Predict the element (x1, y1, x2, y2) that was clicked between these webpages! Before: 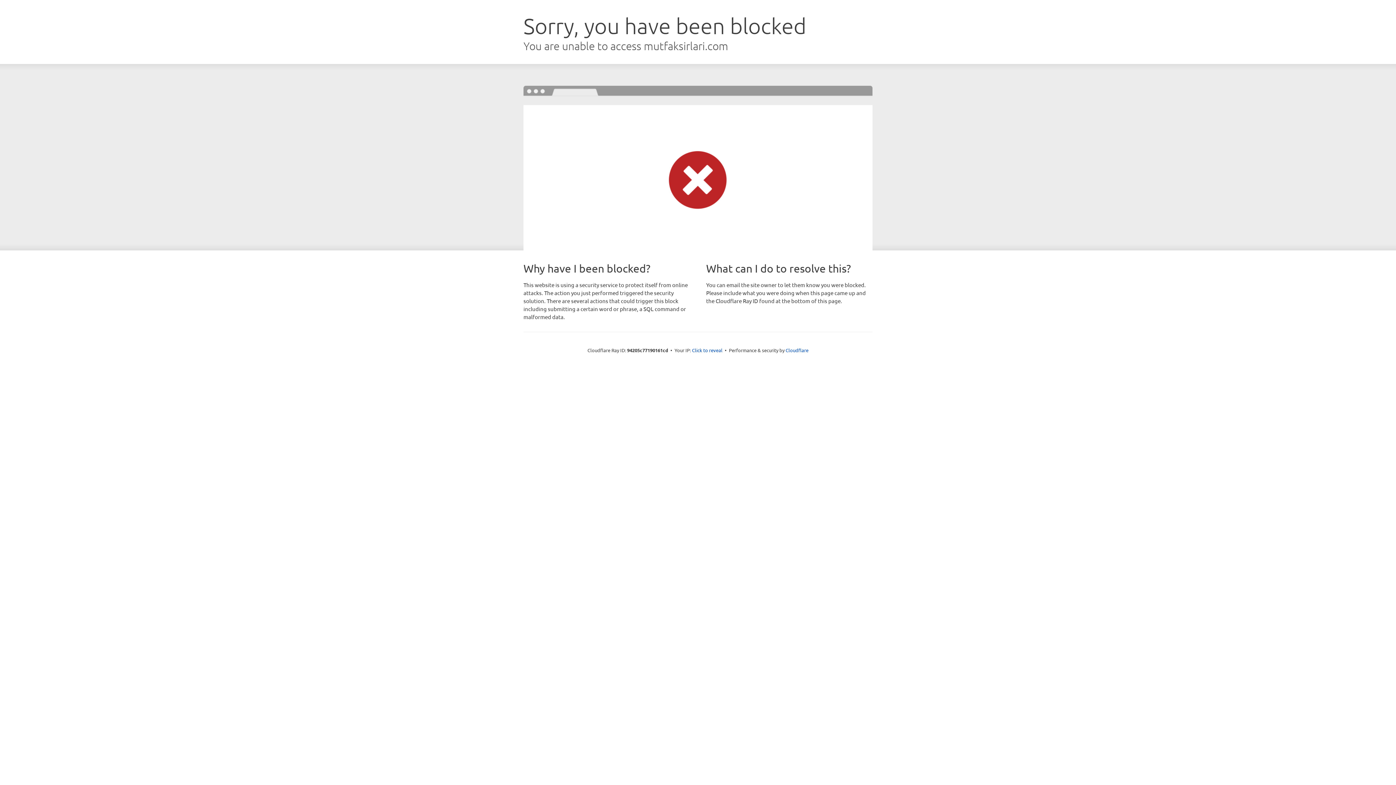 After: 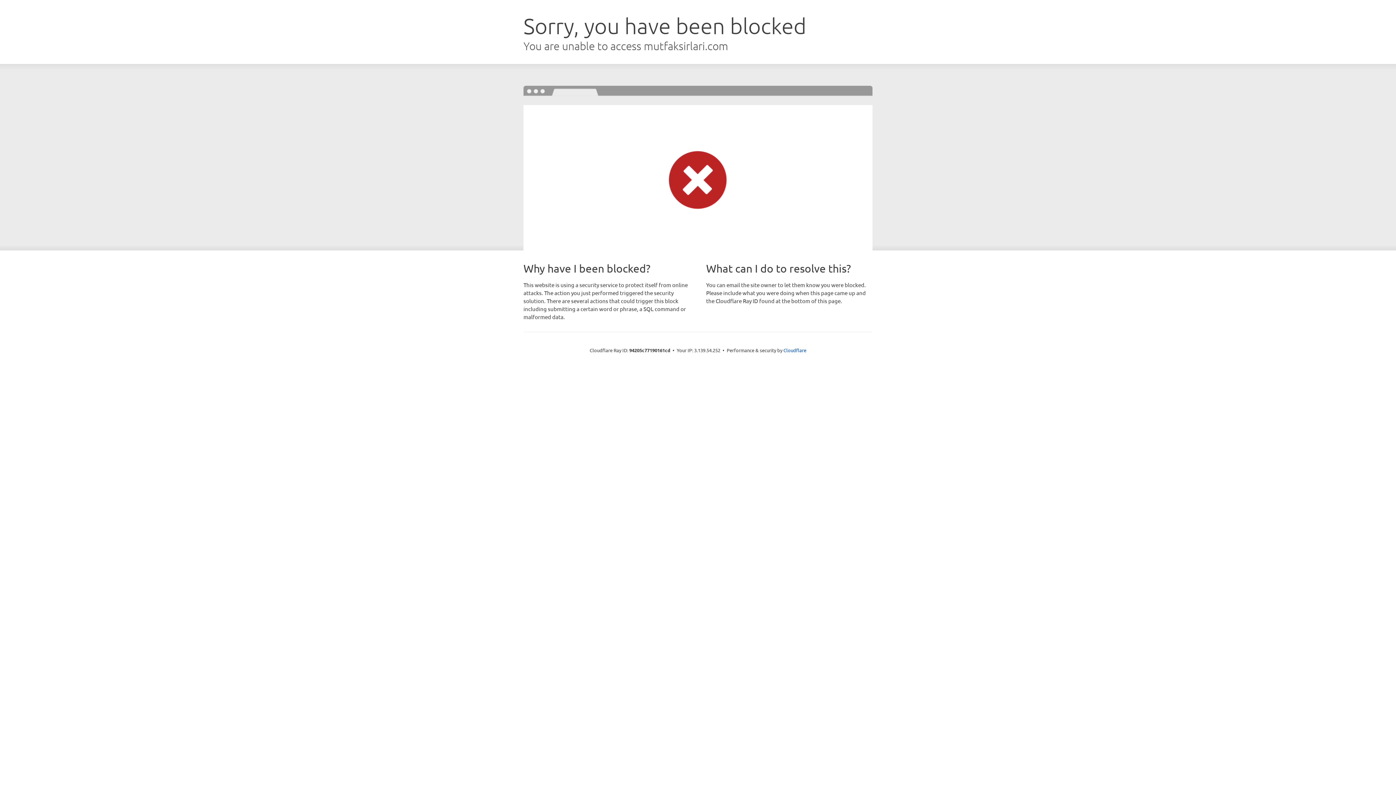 Action: label: Click to reveal bbox: (692, 346, 722, 353)